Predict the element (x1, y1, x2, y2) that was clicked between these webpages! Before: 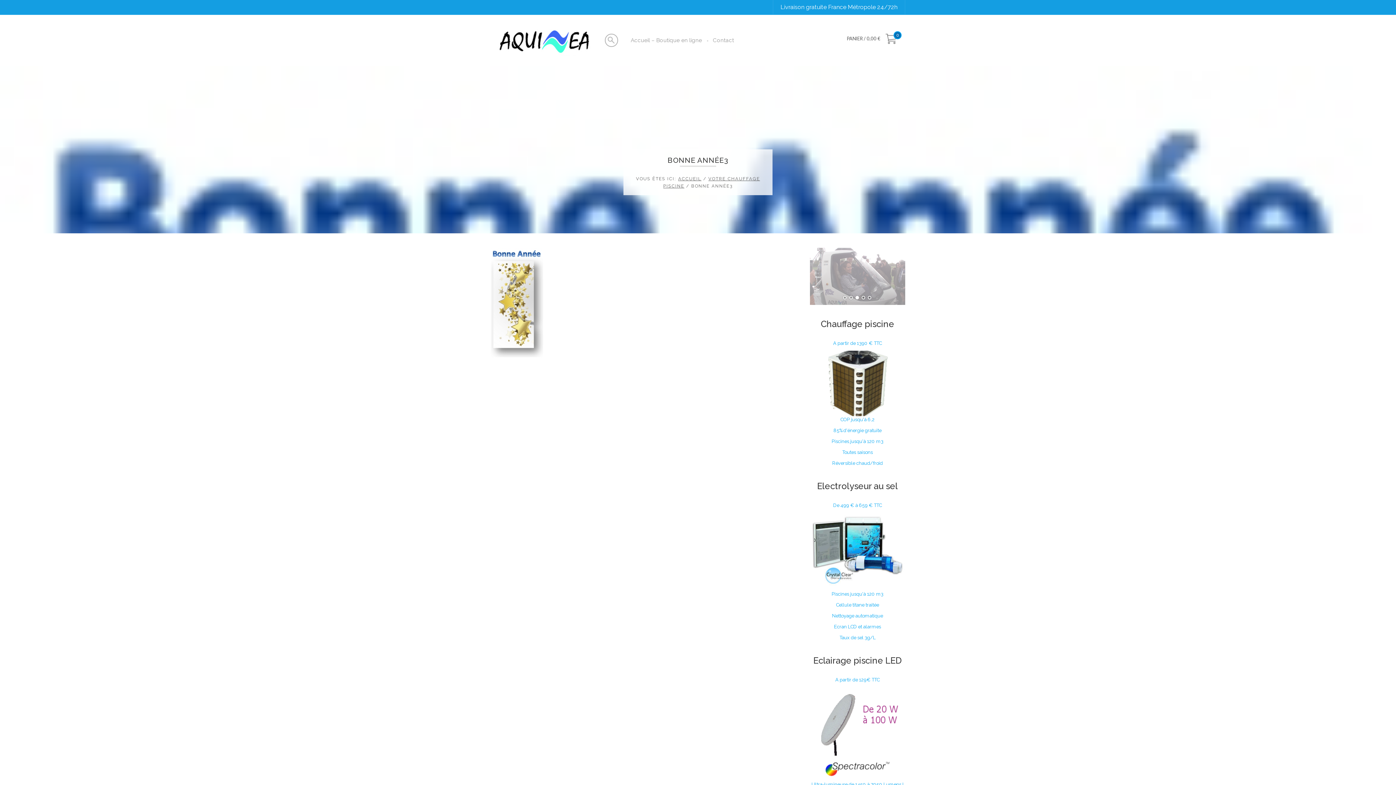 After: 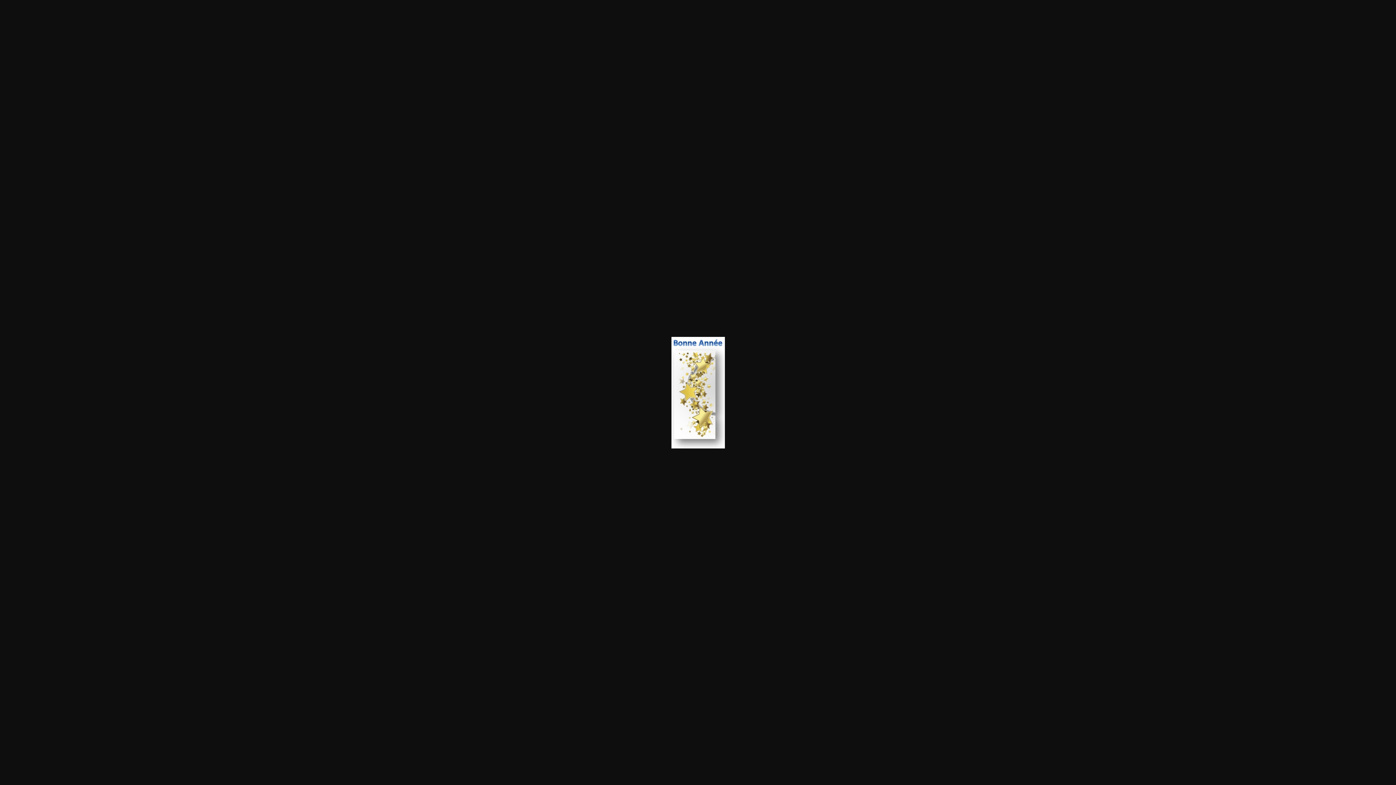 Action: bbox: (490, 299, 543, 304)